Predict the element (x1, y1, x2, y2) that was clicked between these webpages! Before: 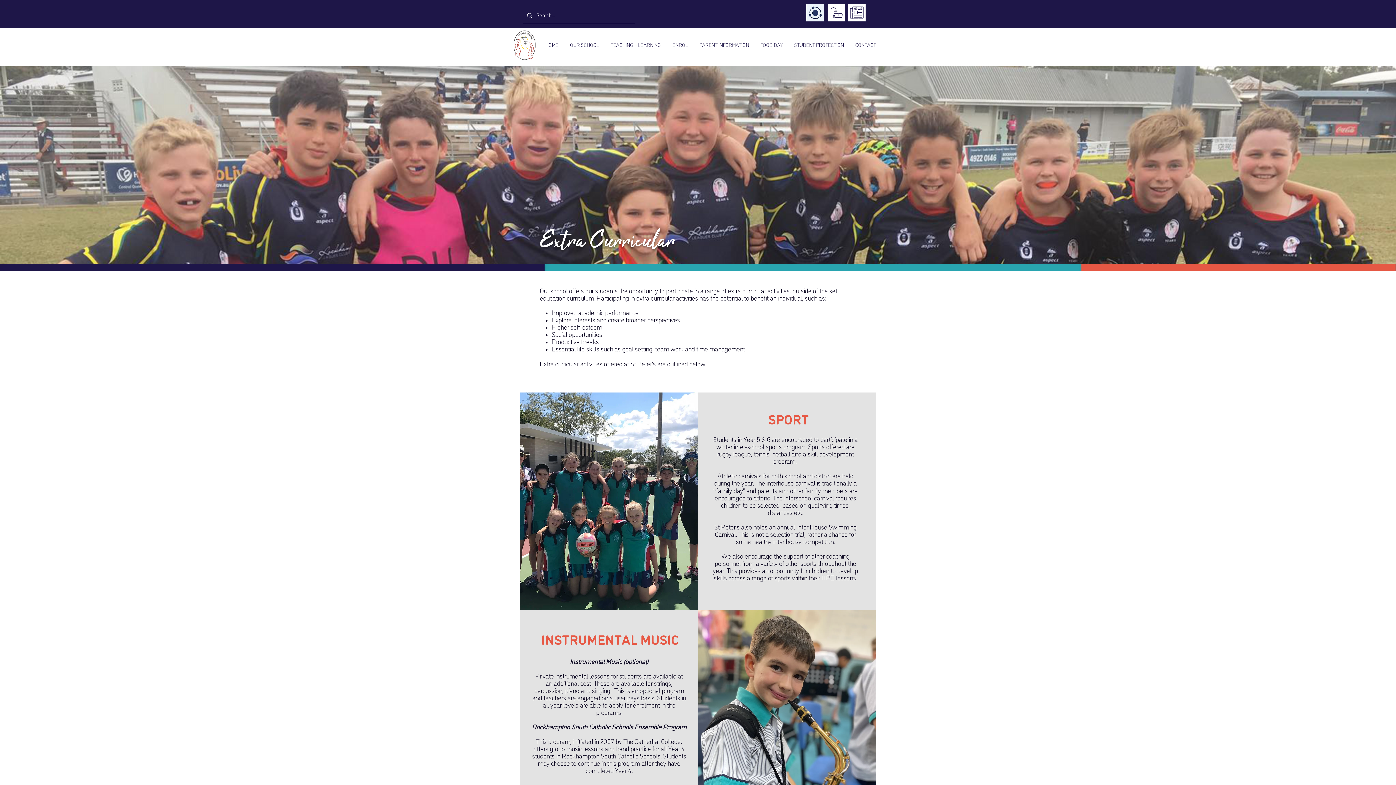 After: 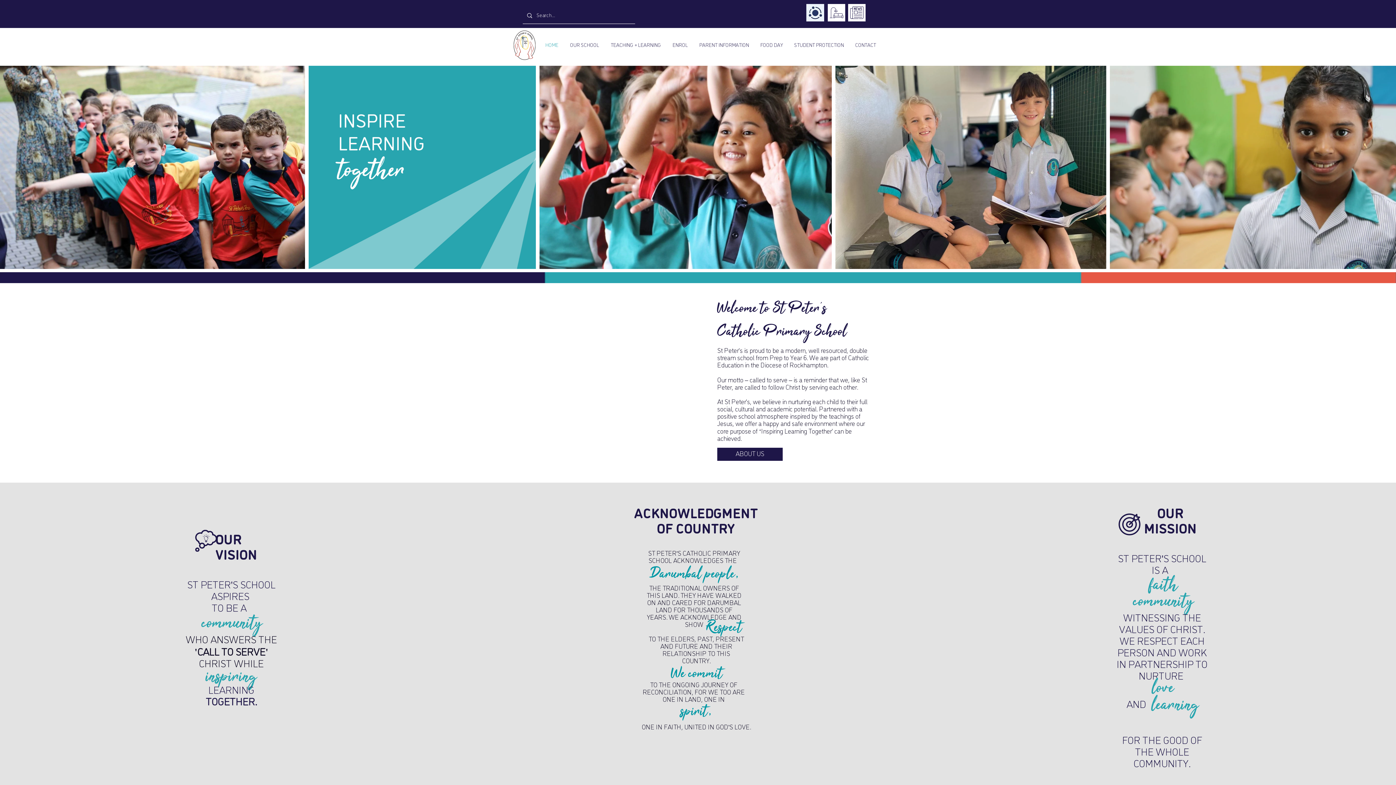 Action: bbox: (849, 36, 881, 54) label: CONTACT